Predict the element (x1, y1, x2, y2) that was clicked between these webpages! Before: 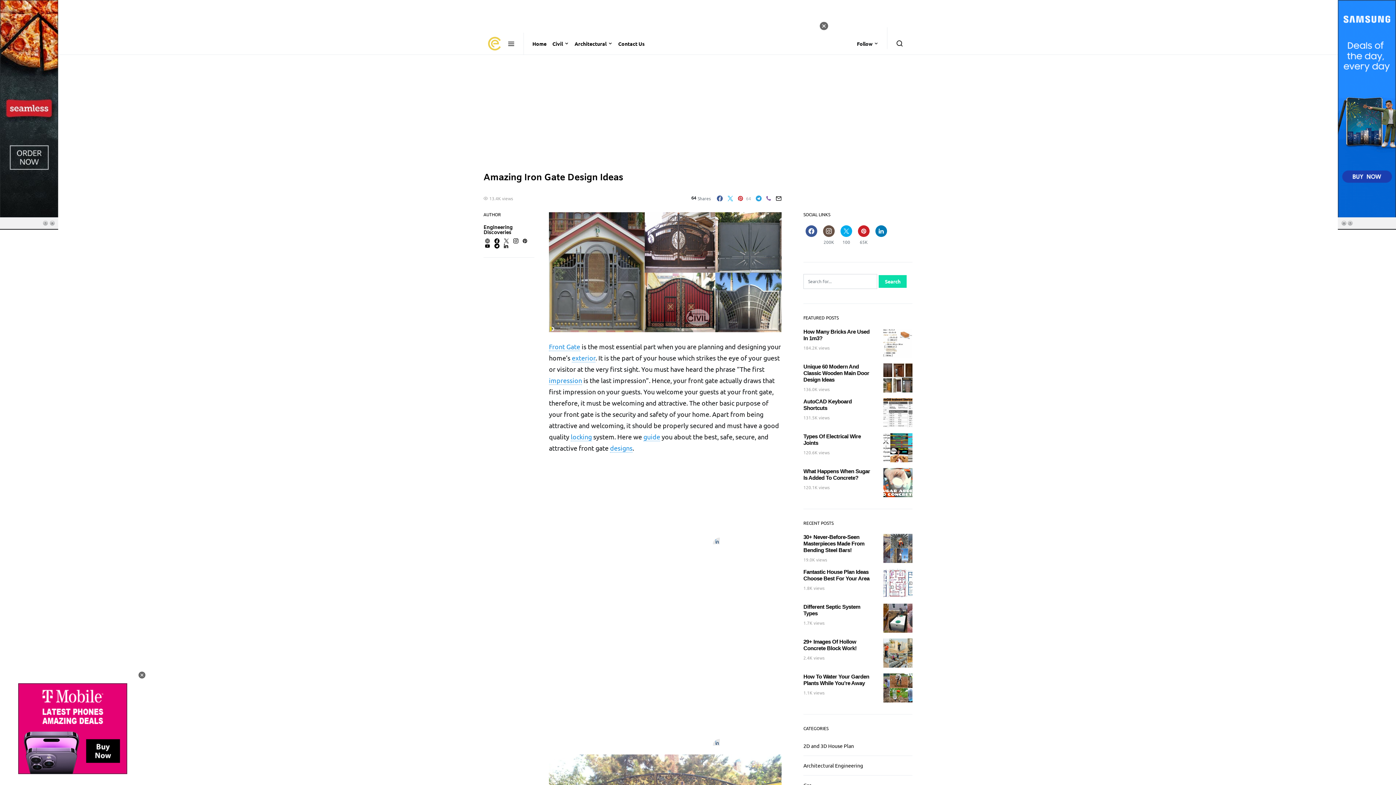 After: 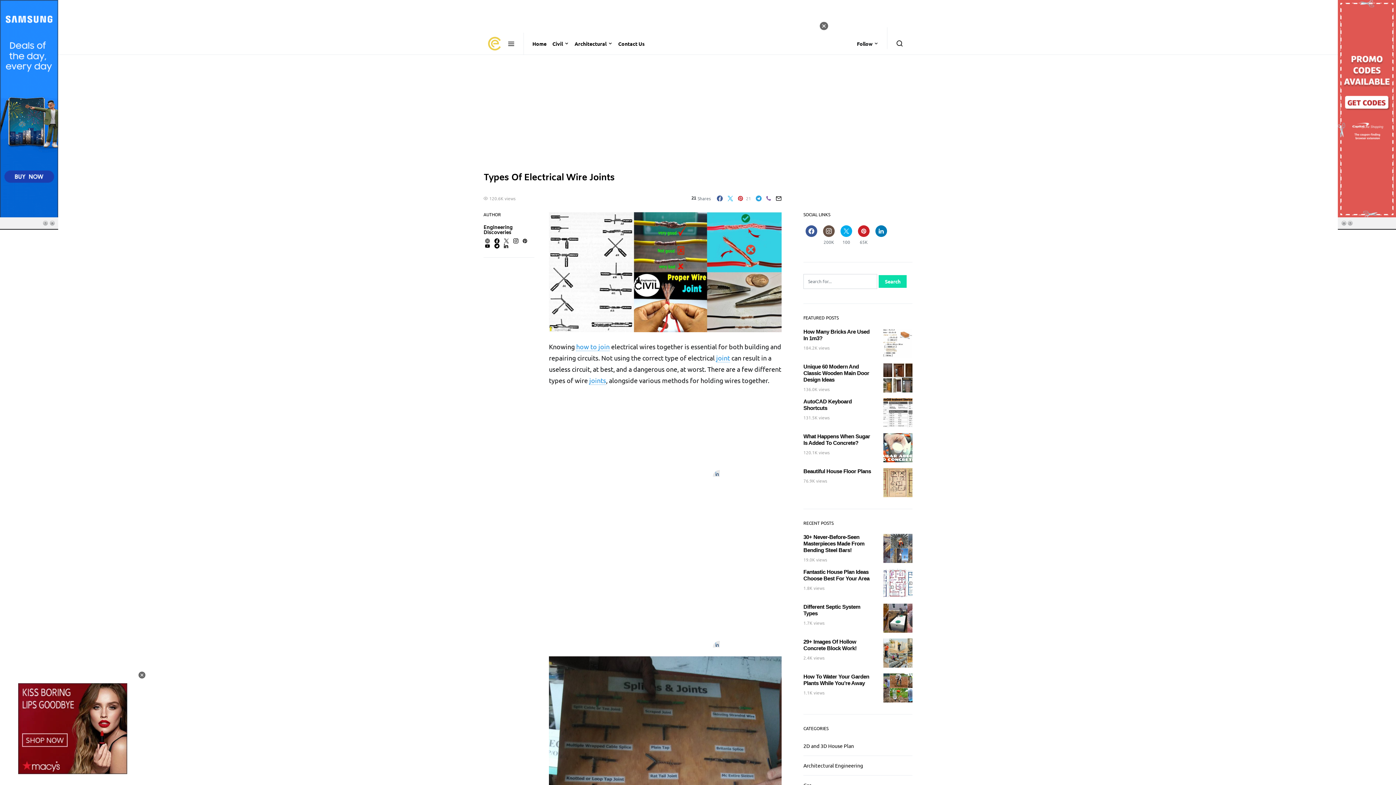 Action: bbox: (883, 433, 912, 462)